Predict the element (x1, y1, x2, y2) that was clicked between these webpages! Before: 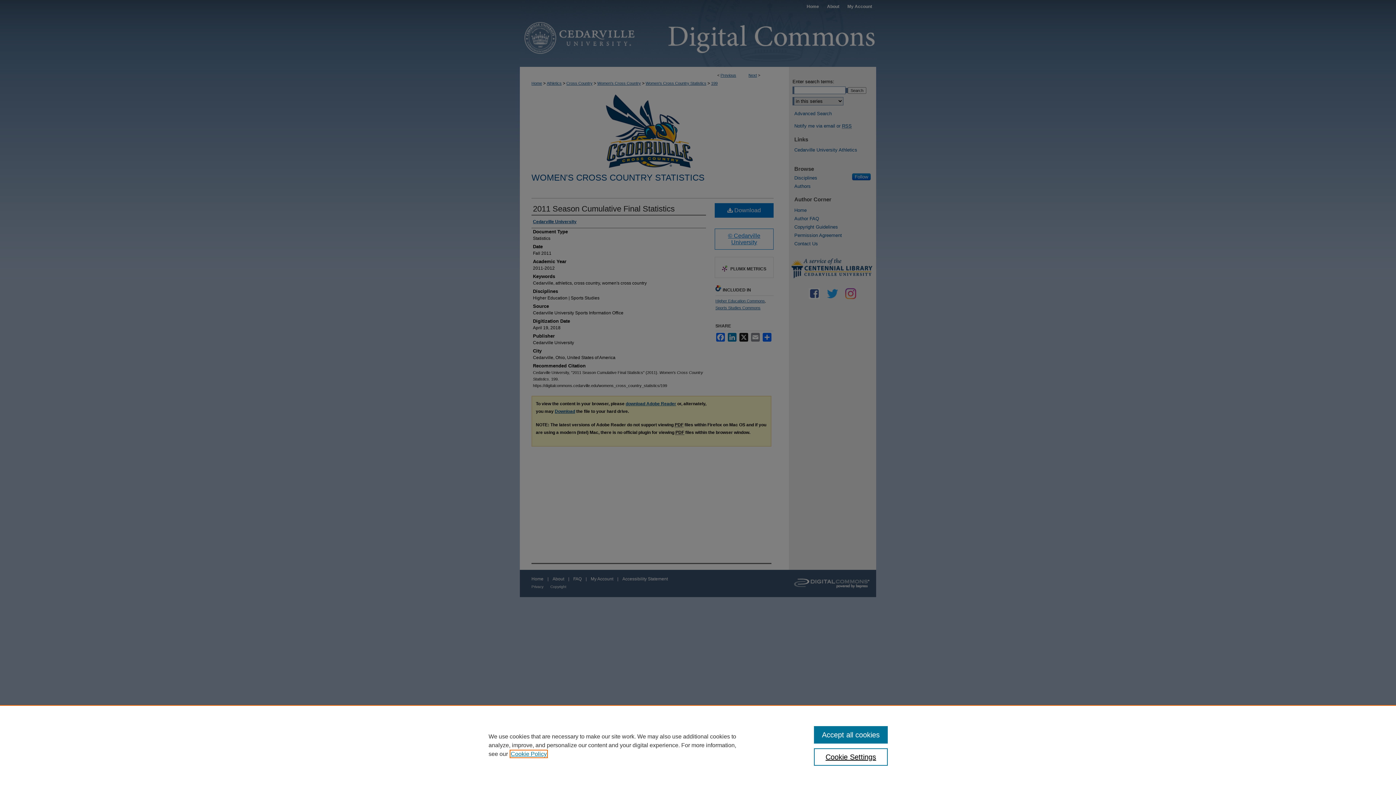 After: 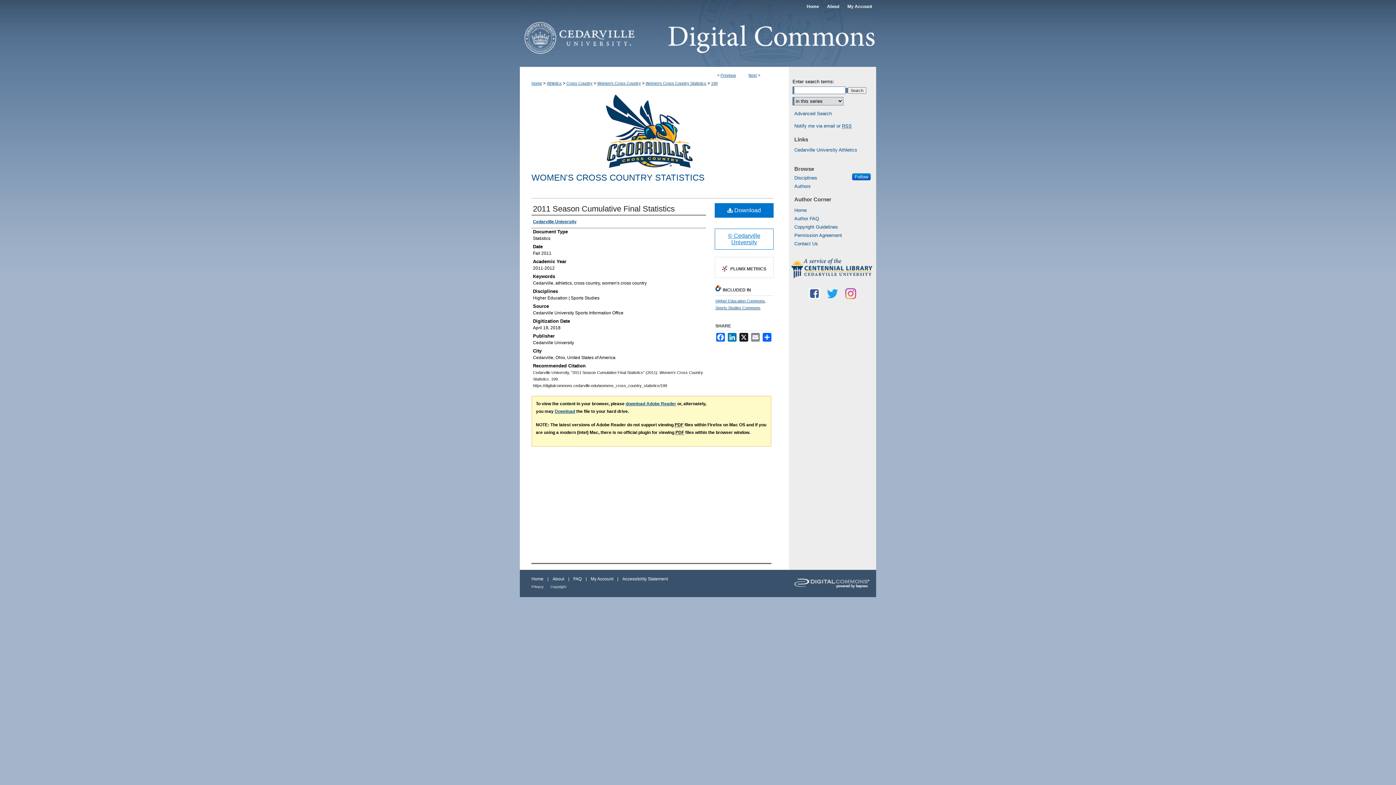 Action: label: Accept all cookies bbox: (814, 726, 887, 744)